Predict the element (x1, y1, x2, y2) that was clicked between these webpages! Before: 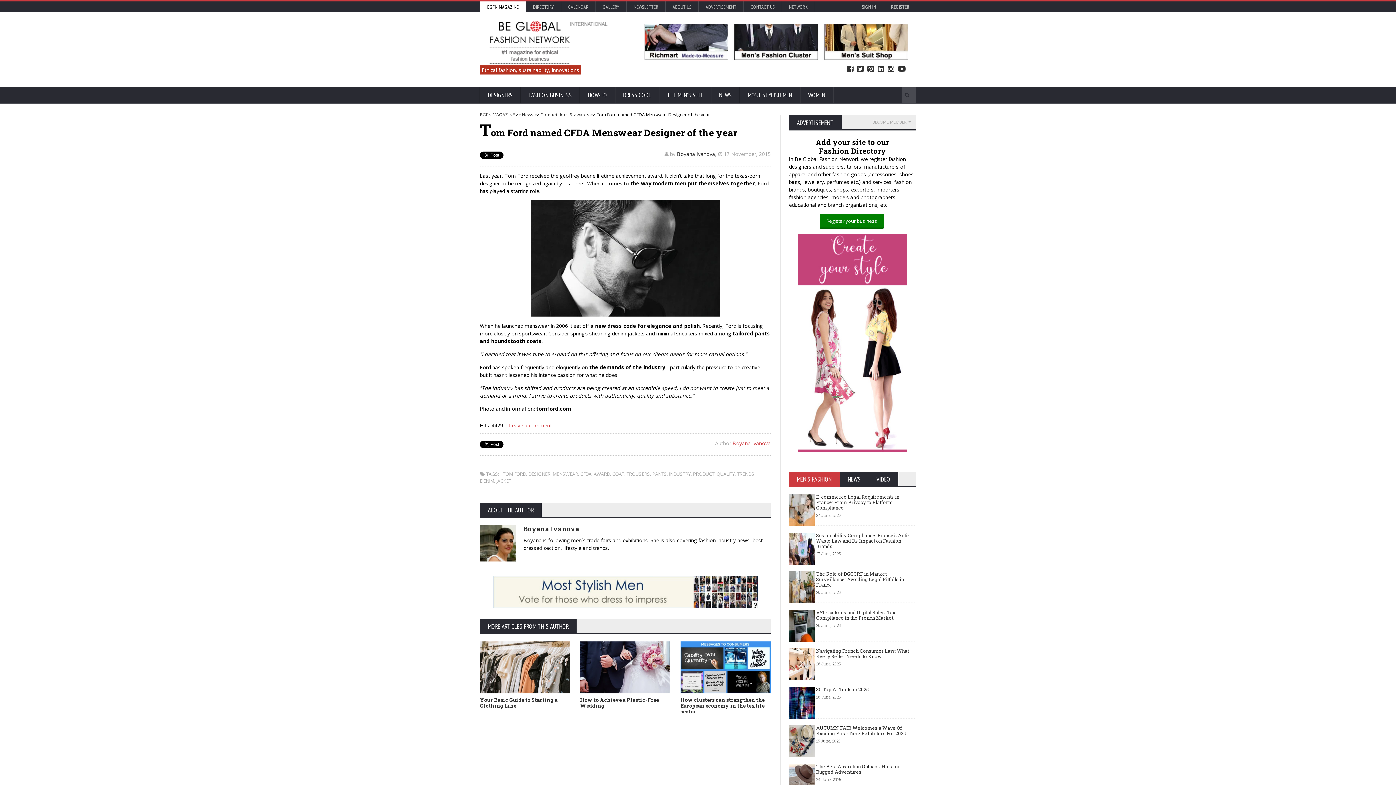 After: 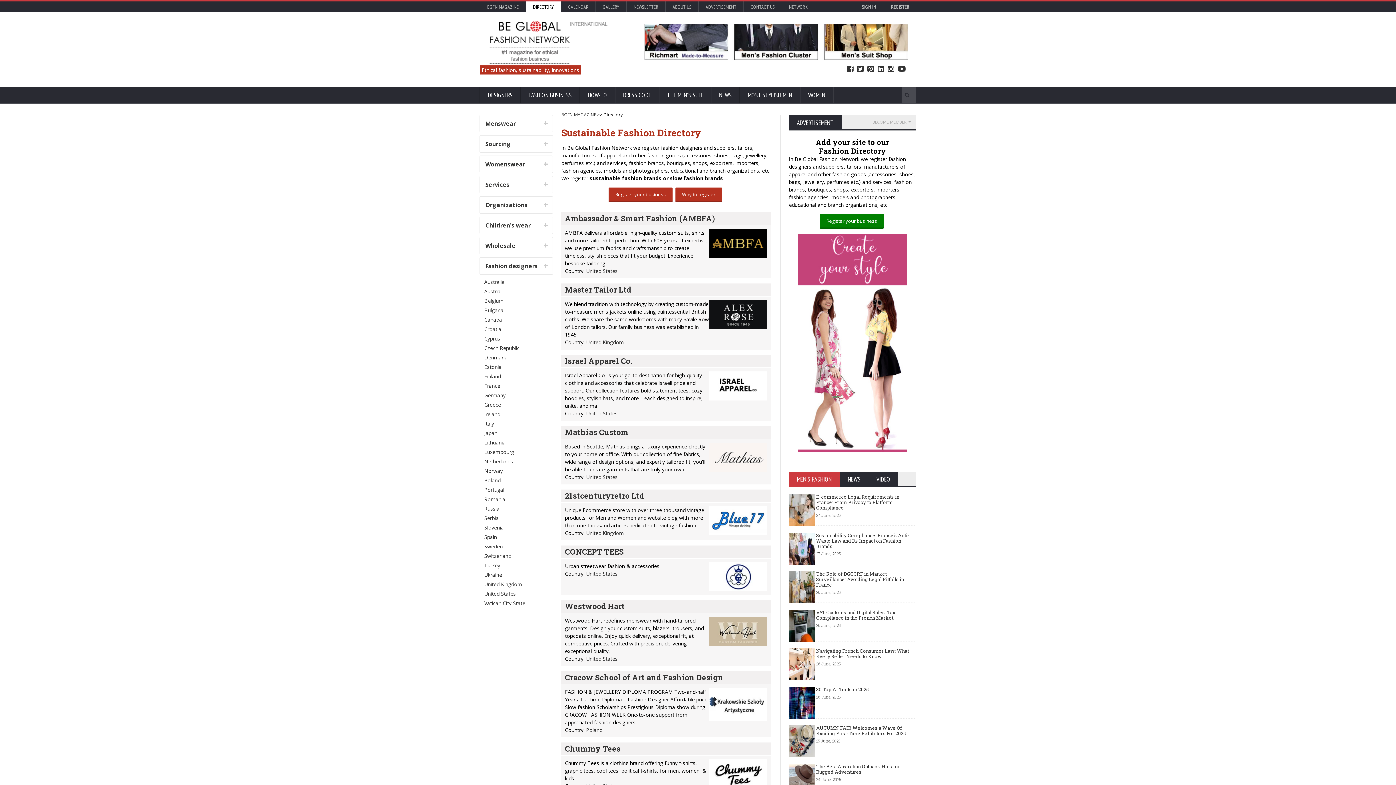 Action: bbox: (526, 1, 561, 12) label: DIRECTORY